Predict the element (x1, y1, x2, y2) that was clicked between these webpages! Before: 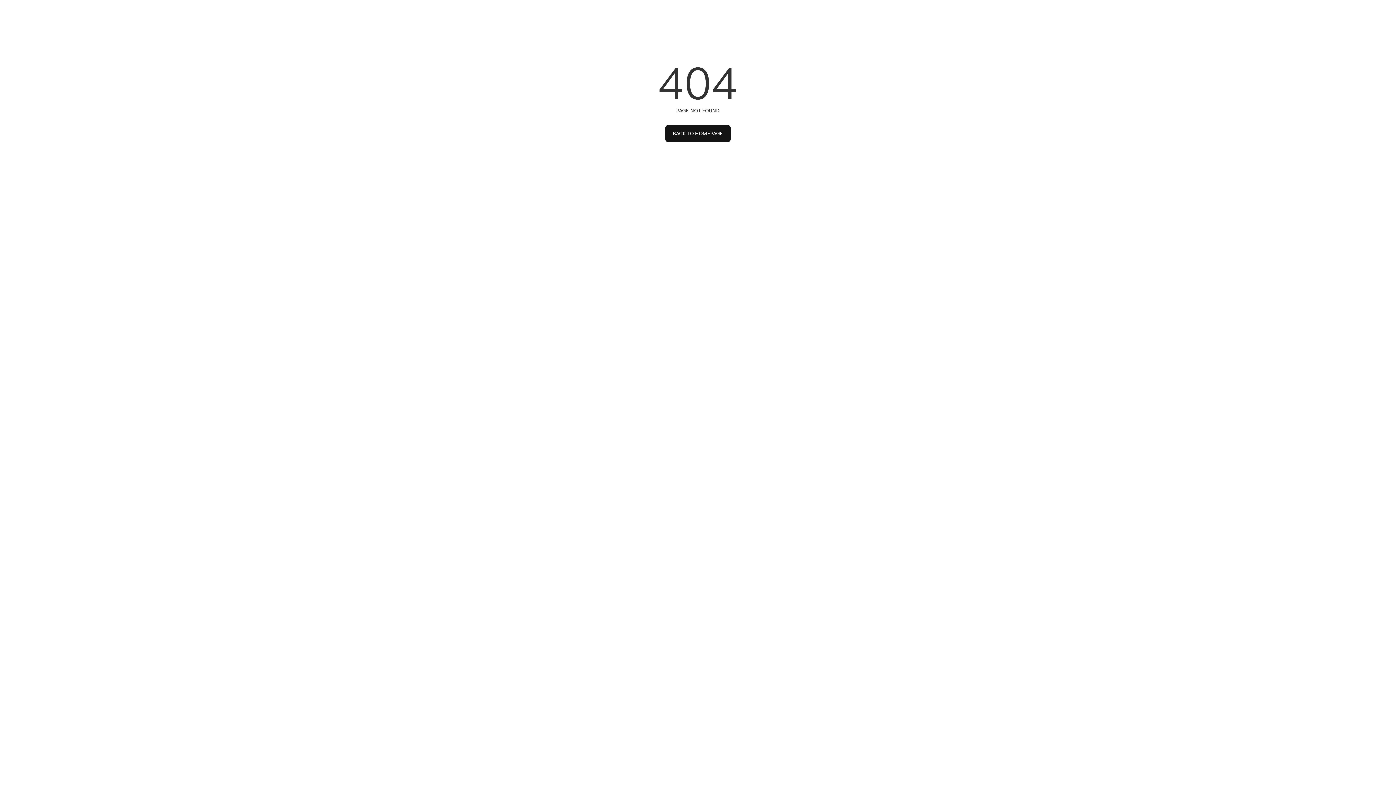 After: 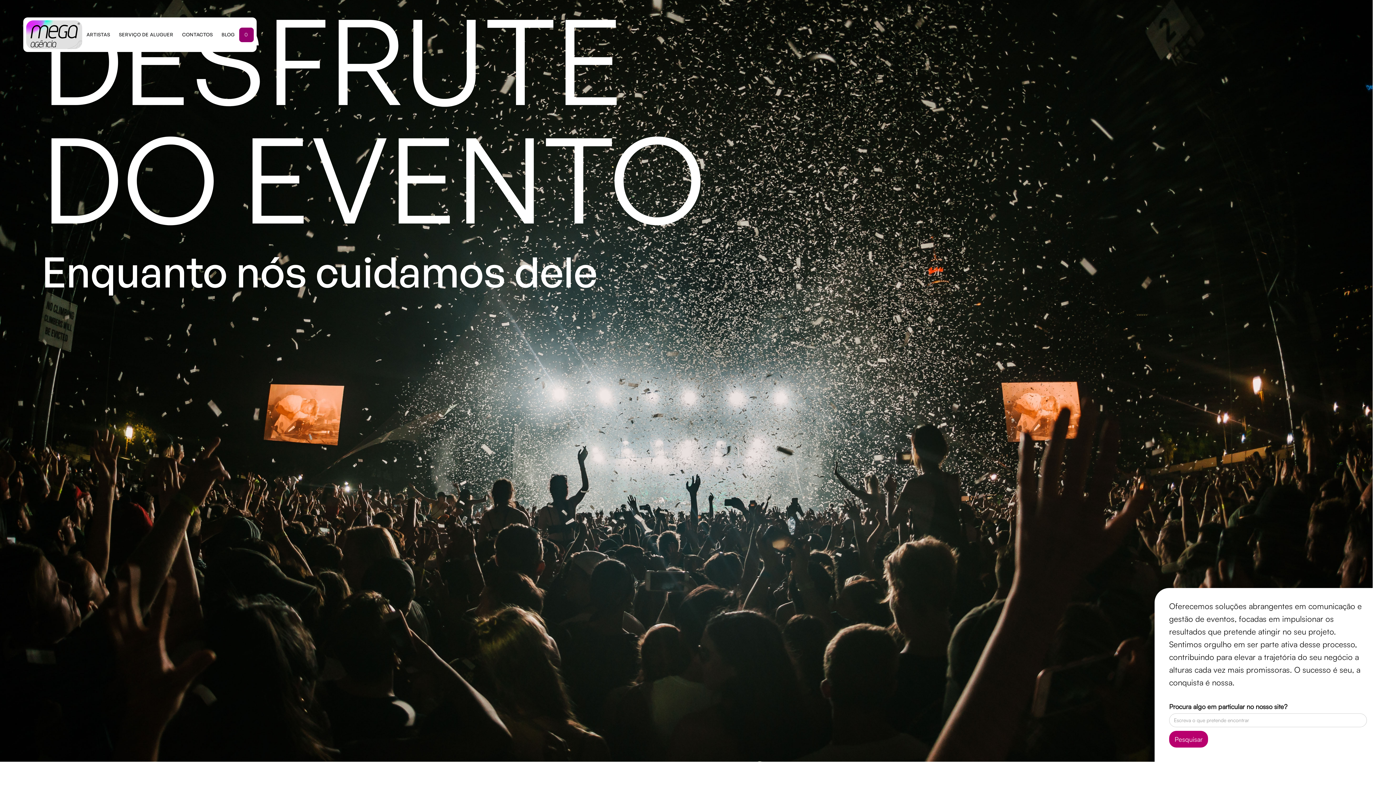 Action: label: BACK TO HOMEPAGE
BACK TO HOMEPAGE bbox: (665, 125, 730, 142)